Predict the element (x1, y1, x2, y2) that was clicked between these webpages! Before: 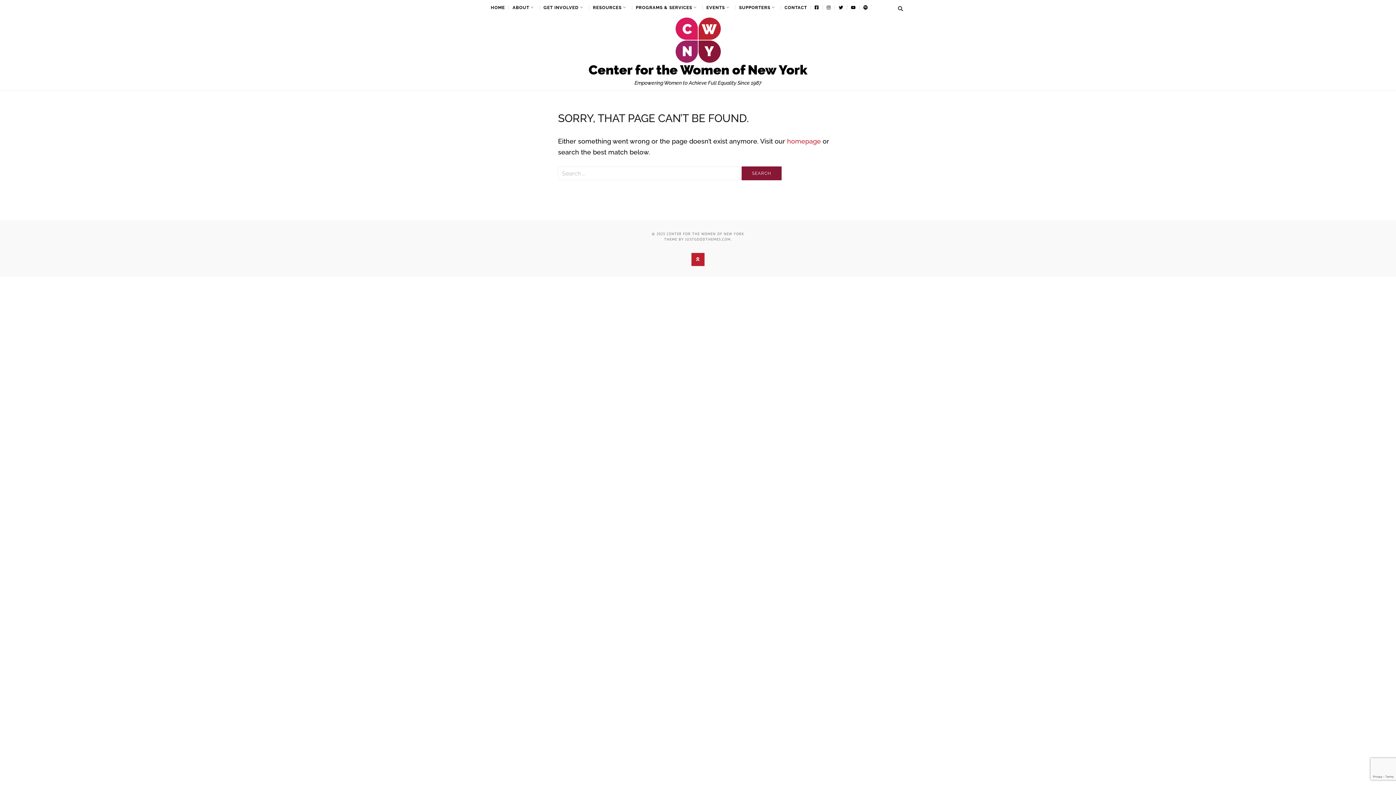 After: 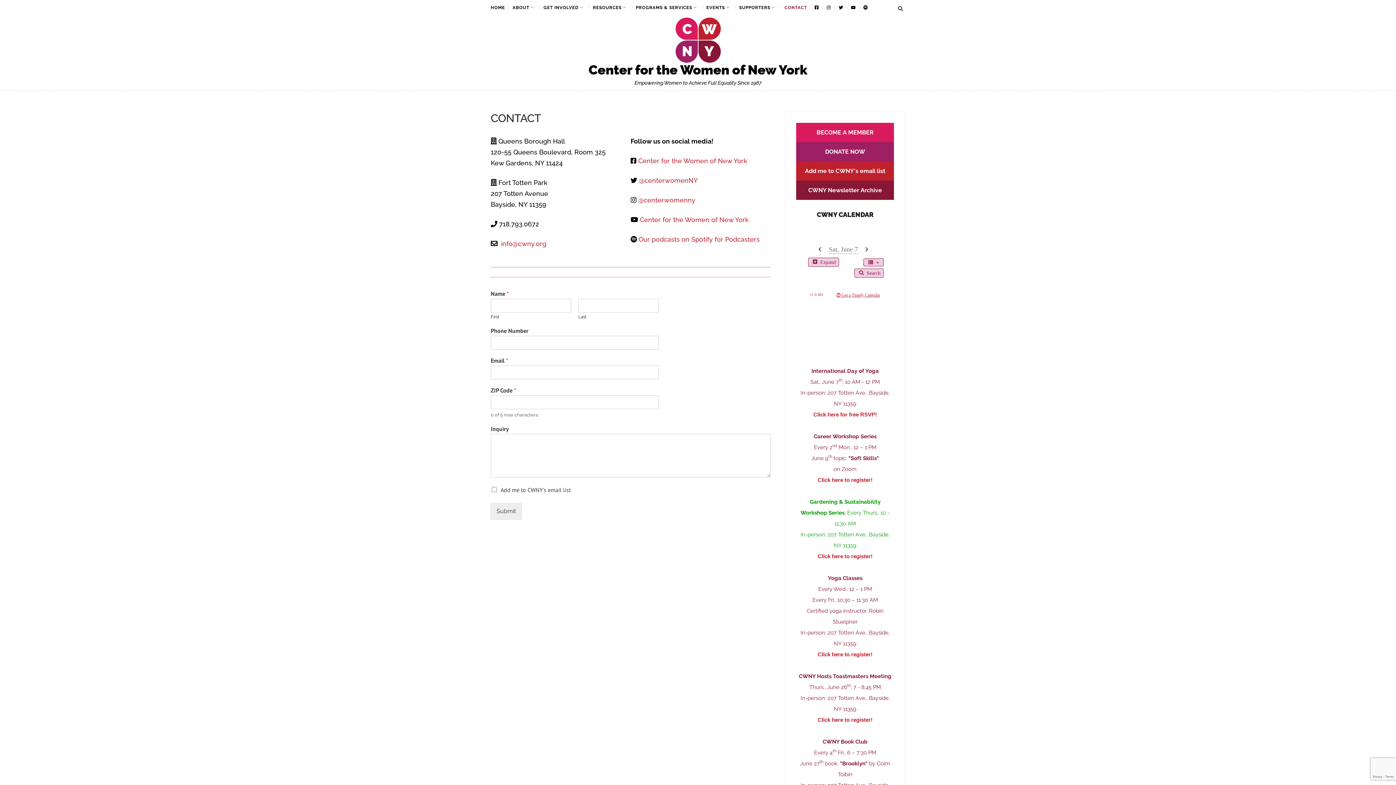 Action: bbox: (780, 5, 810, 9) label: CONTACT